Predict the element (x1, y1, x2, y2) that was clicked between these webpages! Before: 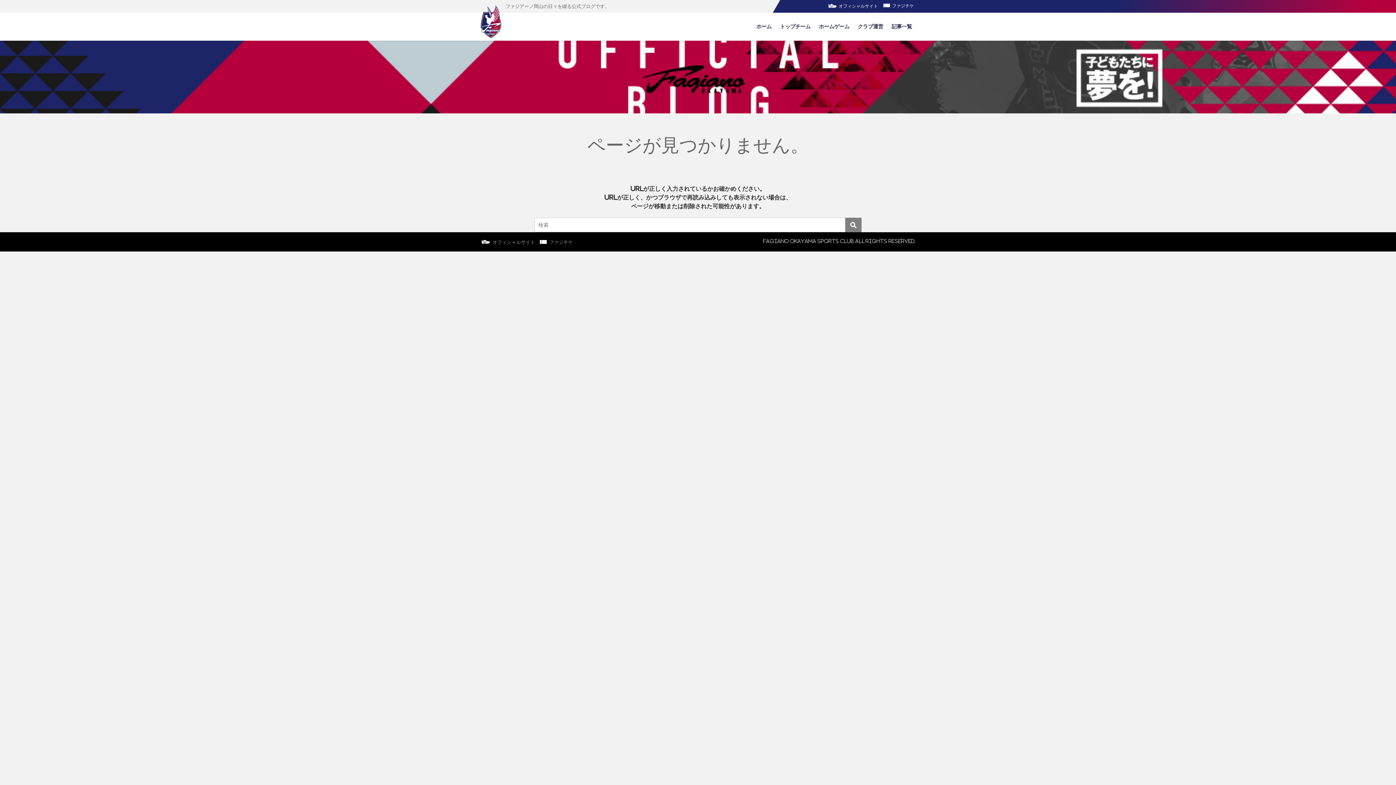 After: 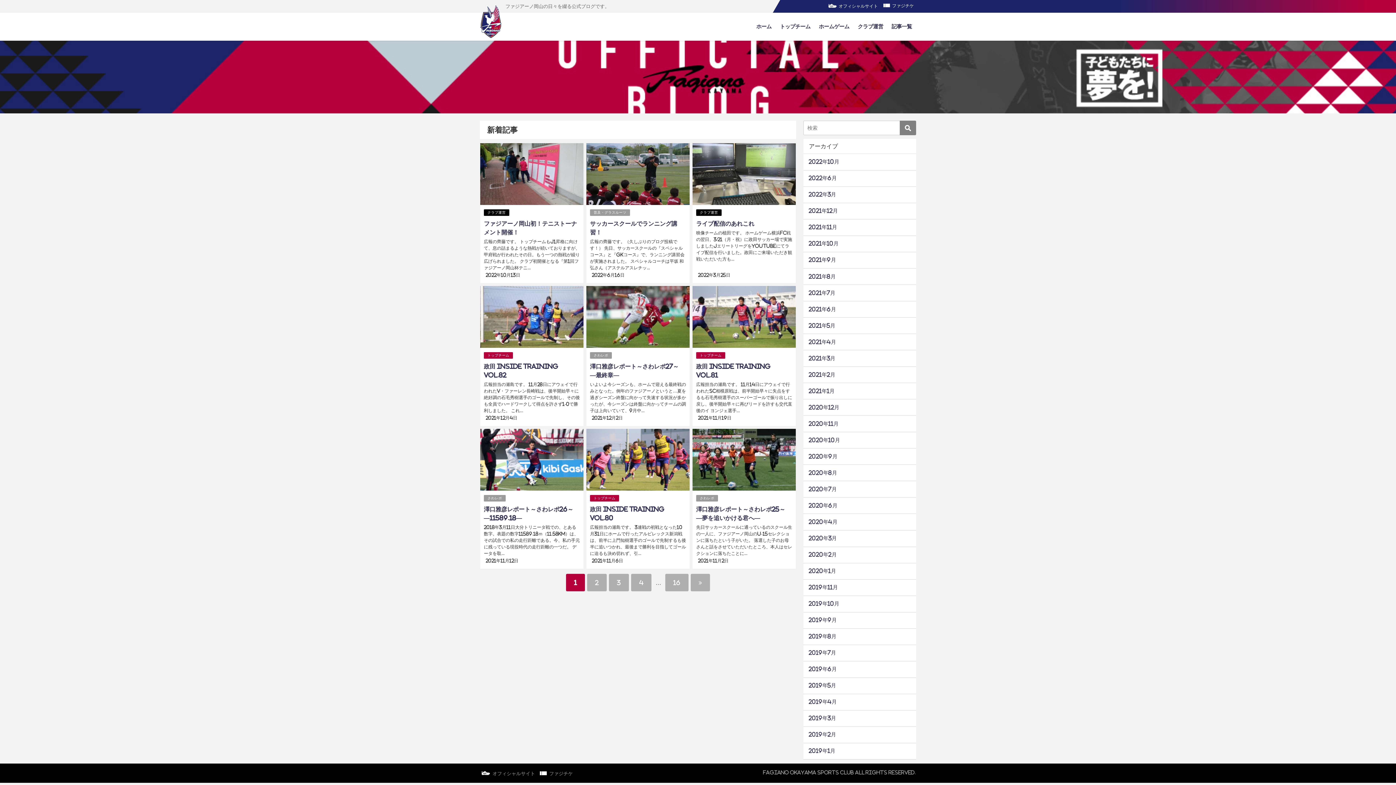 Action: bbox: (887, 16, 916, 37) label: 記事一覧